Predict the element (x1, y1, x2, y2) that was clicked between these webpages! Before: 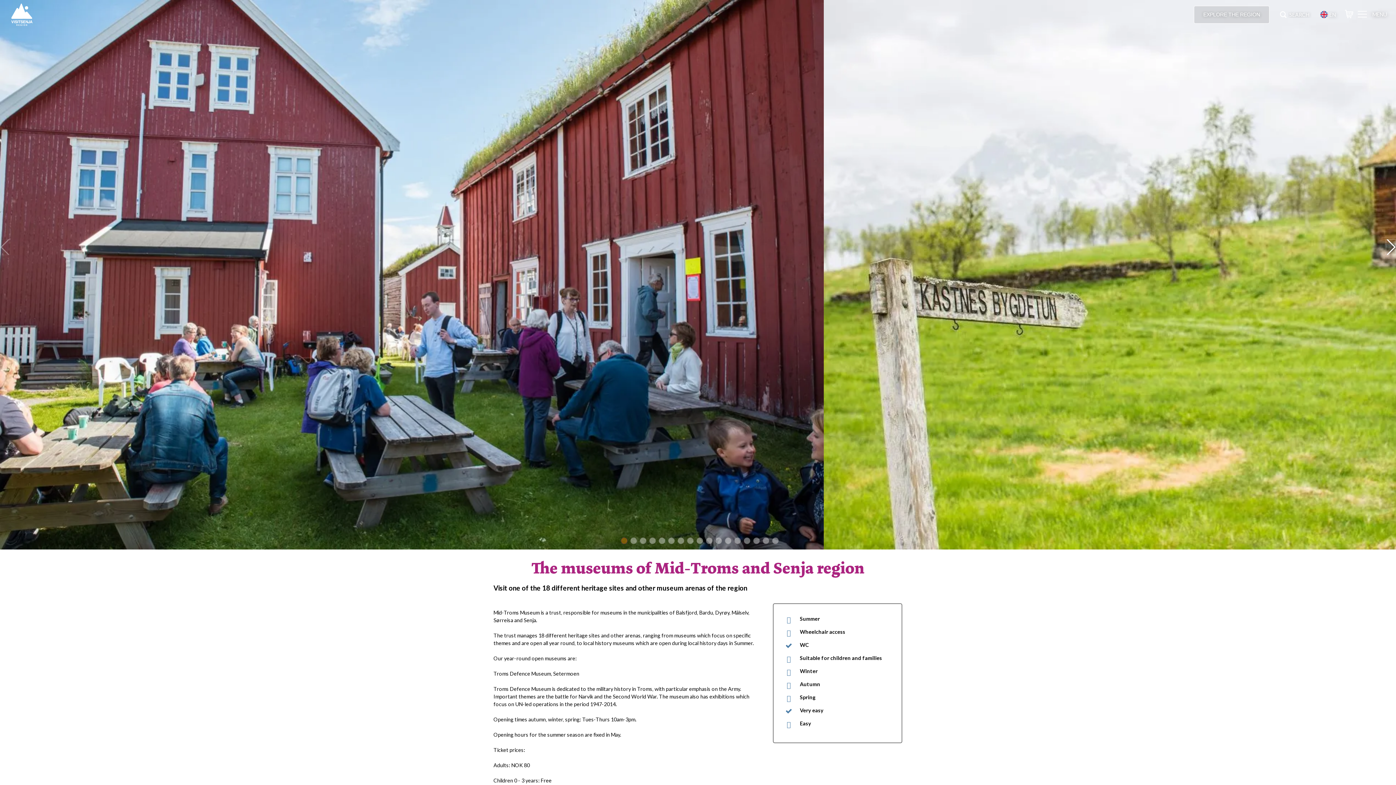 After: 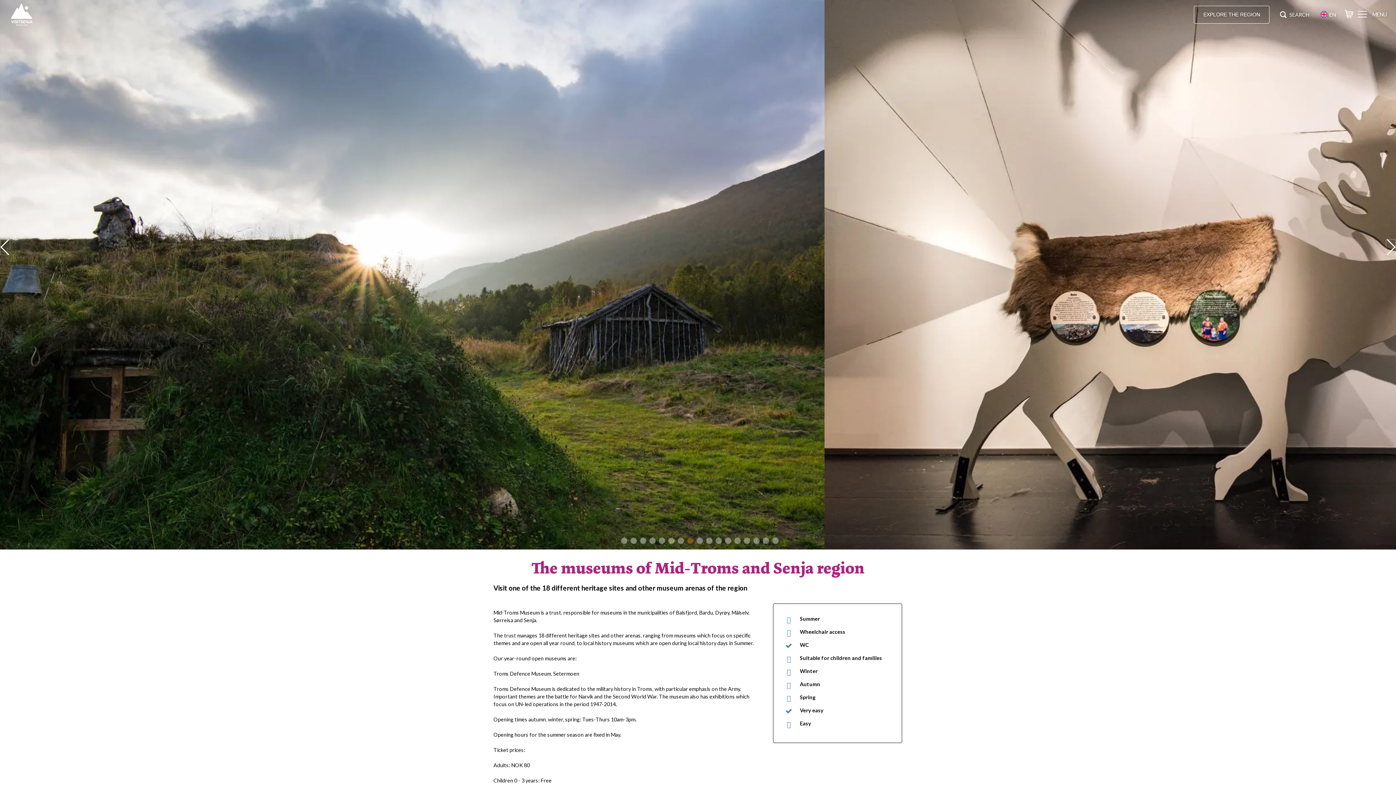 Action: bbox: (687, 537, 693, 544) label: Go to slide 8